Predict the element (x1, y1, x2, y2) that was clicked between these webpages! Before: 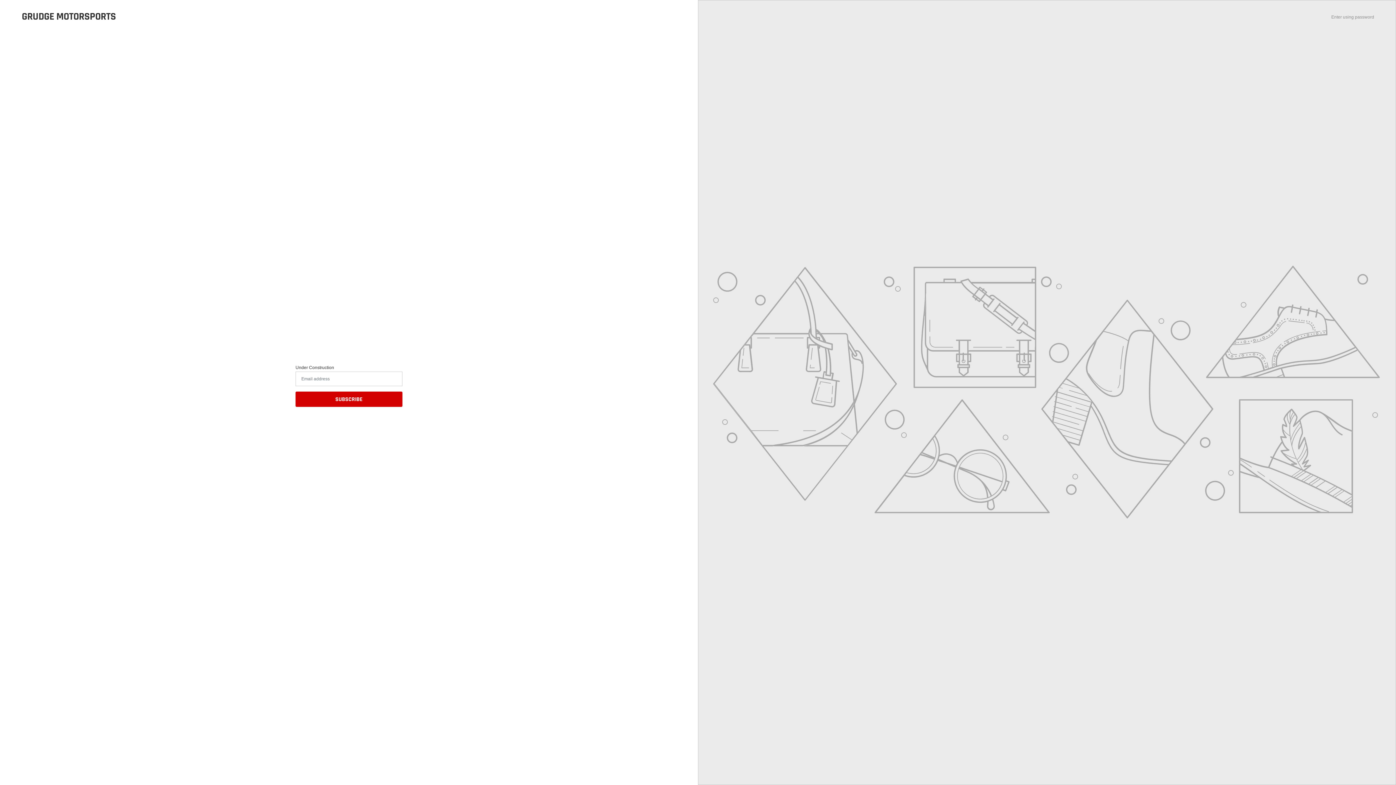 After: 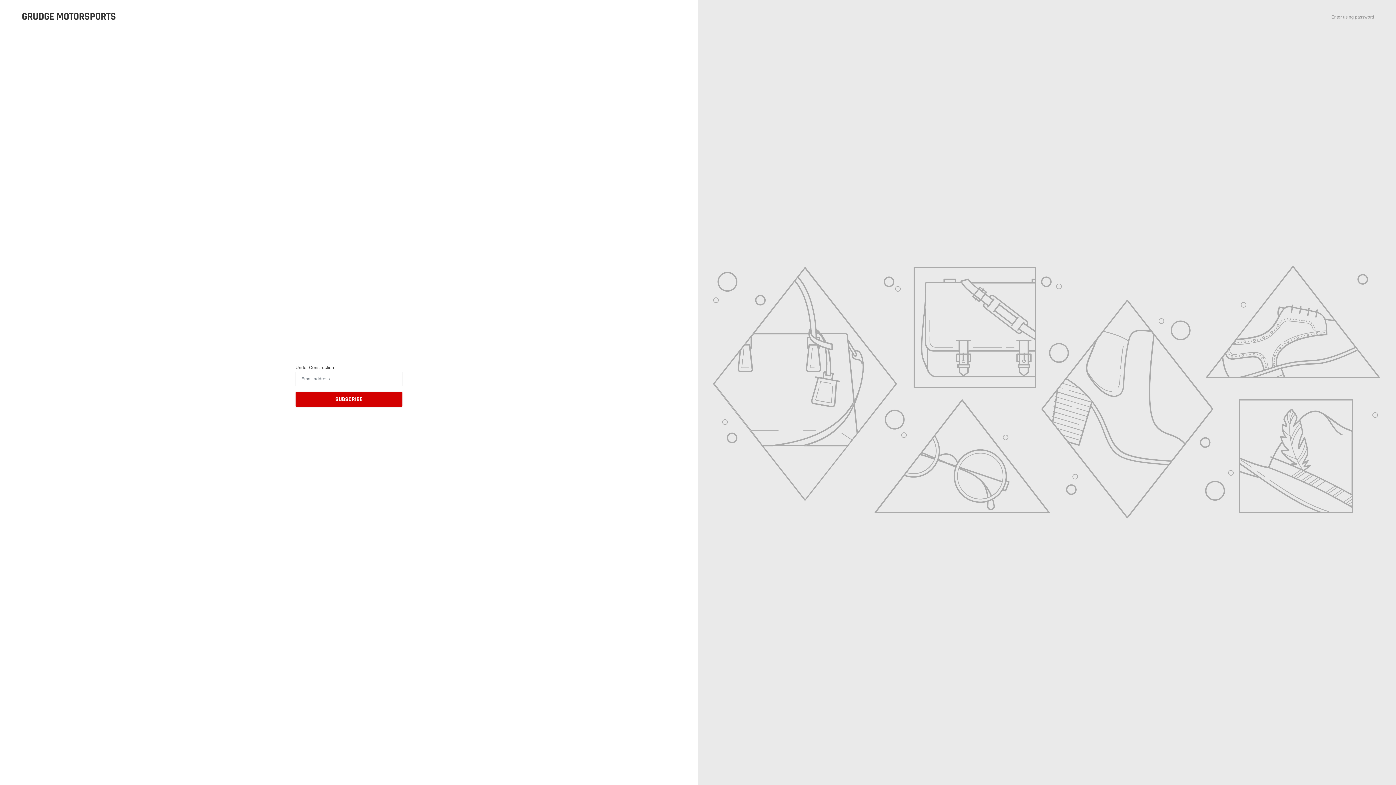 Action: label: GRUDGE MOTORSPORTS bbox: (21, 10, 116, 22)